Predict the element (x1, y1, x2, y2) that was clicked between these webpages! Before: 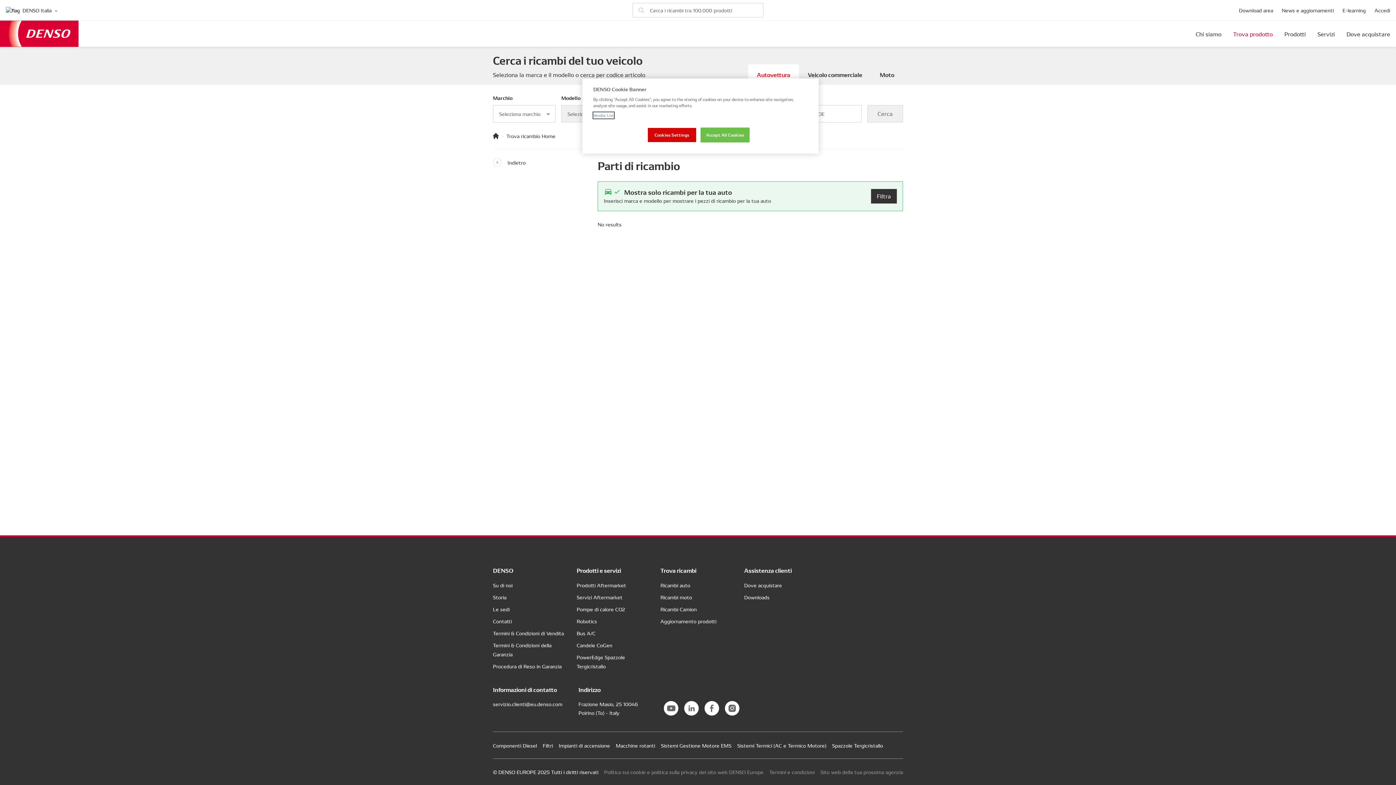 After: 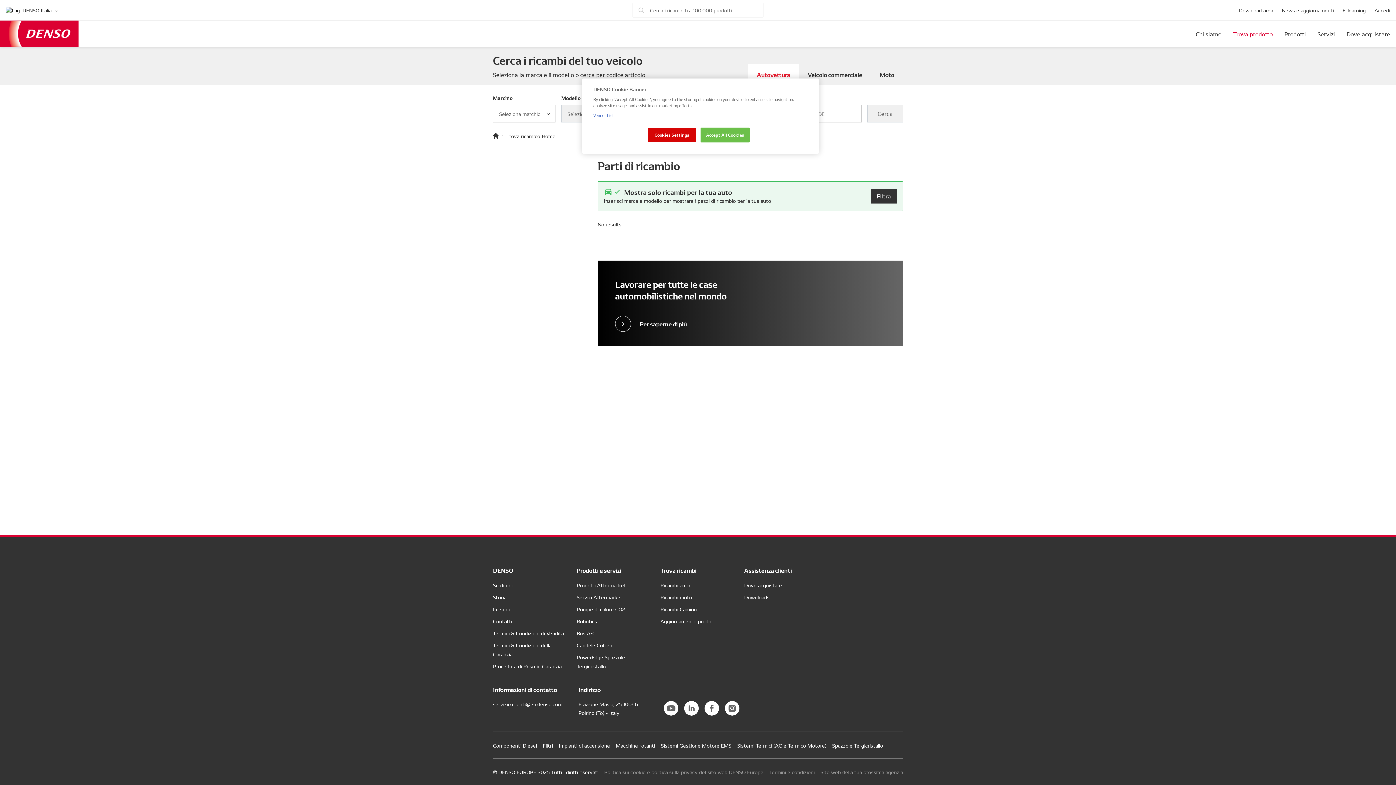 Action: bbox: (748, 64, 799, 84) label: Autovettura